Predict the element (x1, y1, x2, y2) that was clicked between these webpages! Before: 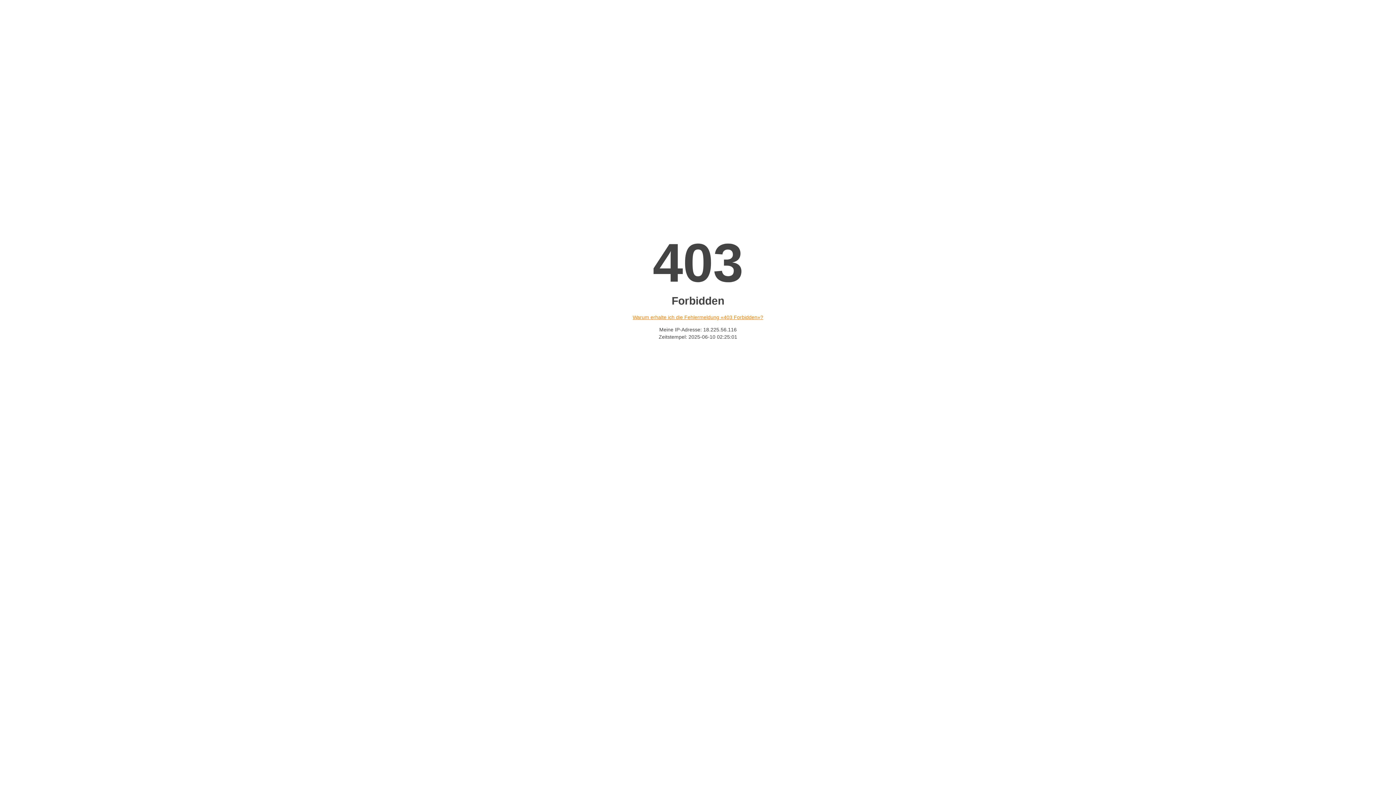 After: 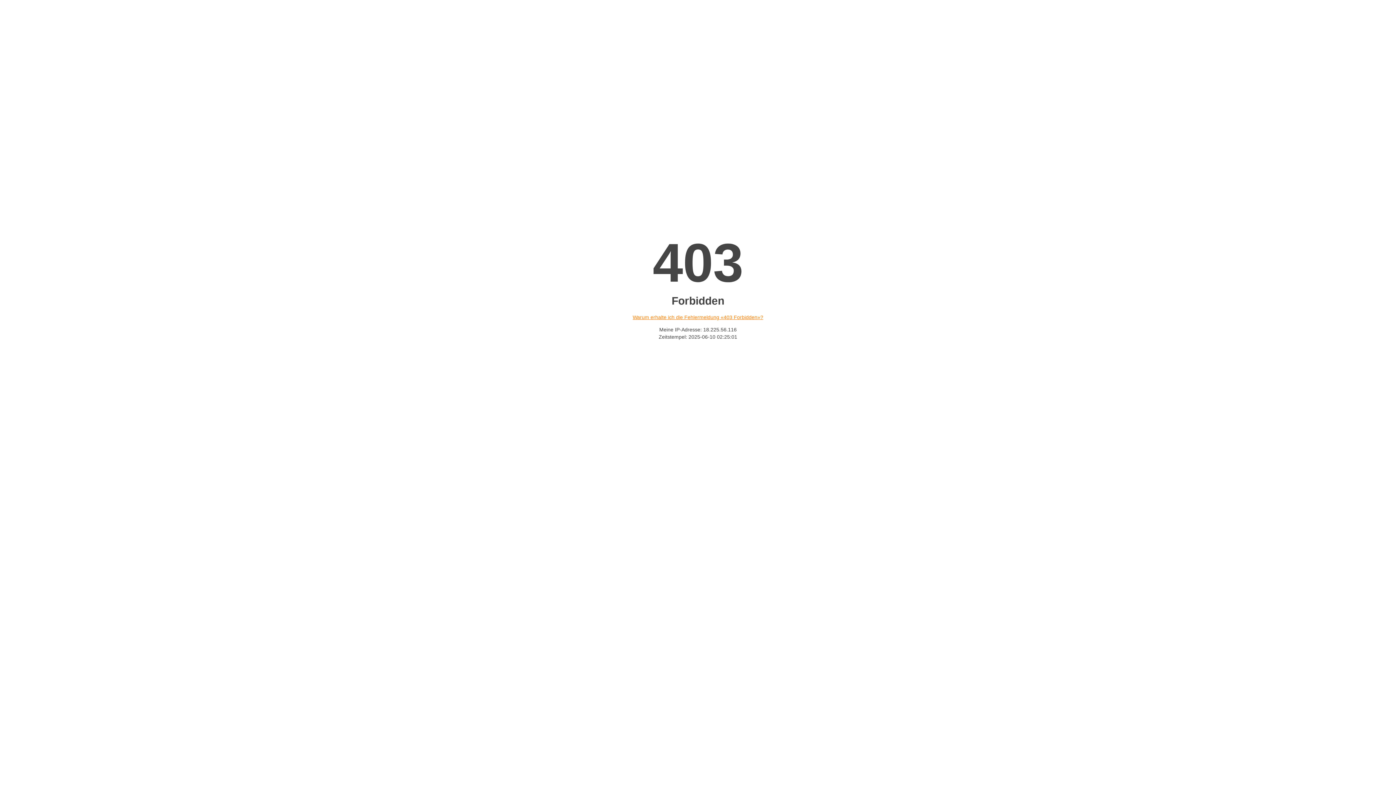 Action: bbox: (632, 314, 763, 320) label: Warum erhalte ich die Fehlermeldung «403 Forbidden»?